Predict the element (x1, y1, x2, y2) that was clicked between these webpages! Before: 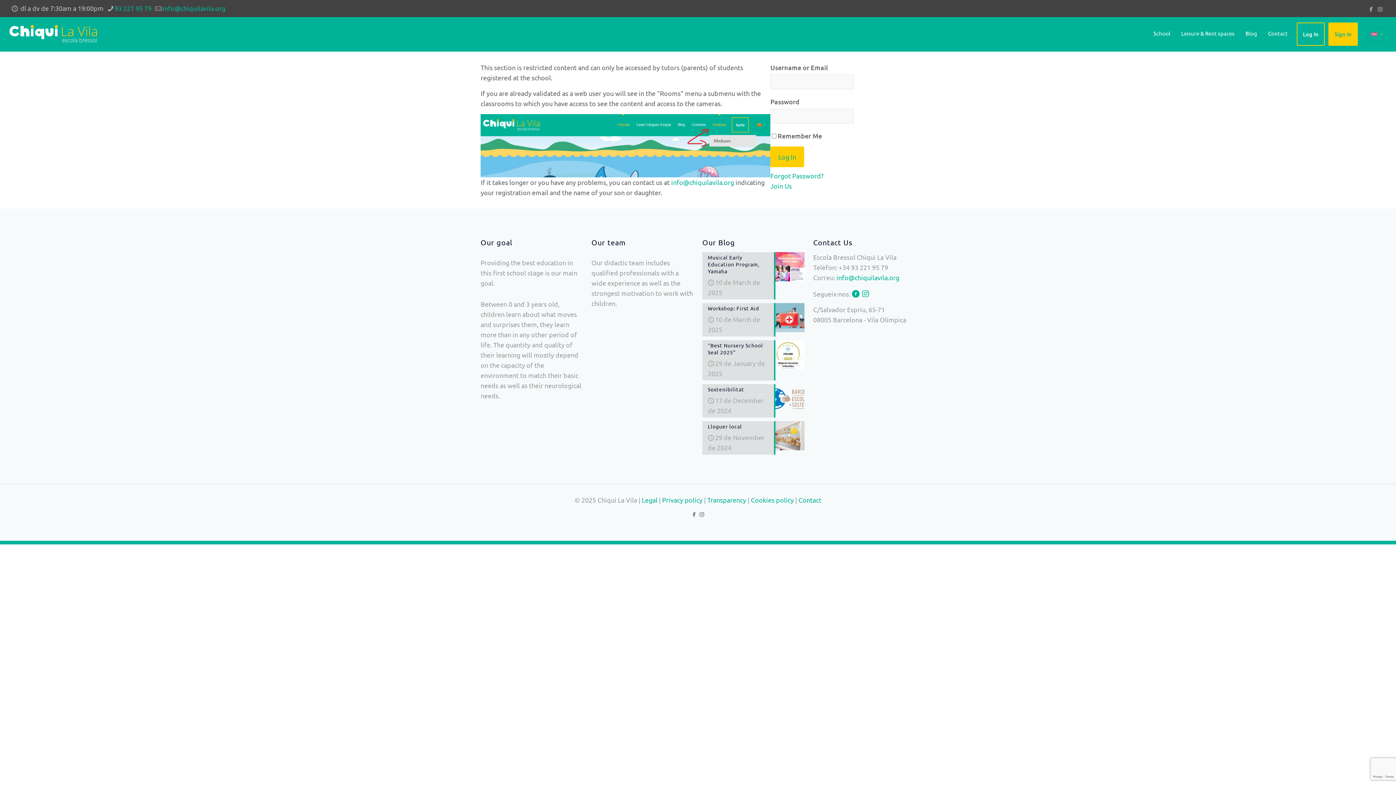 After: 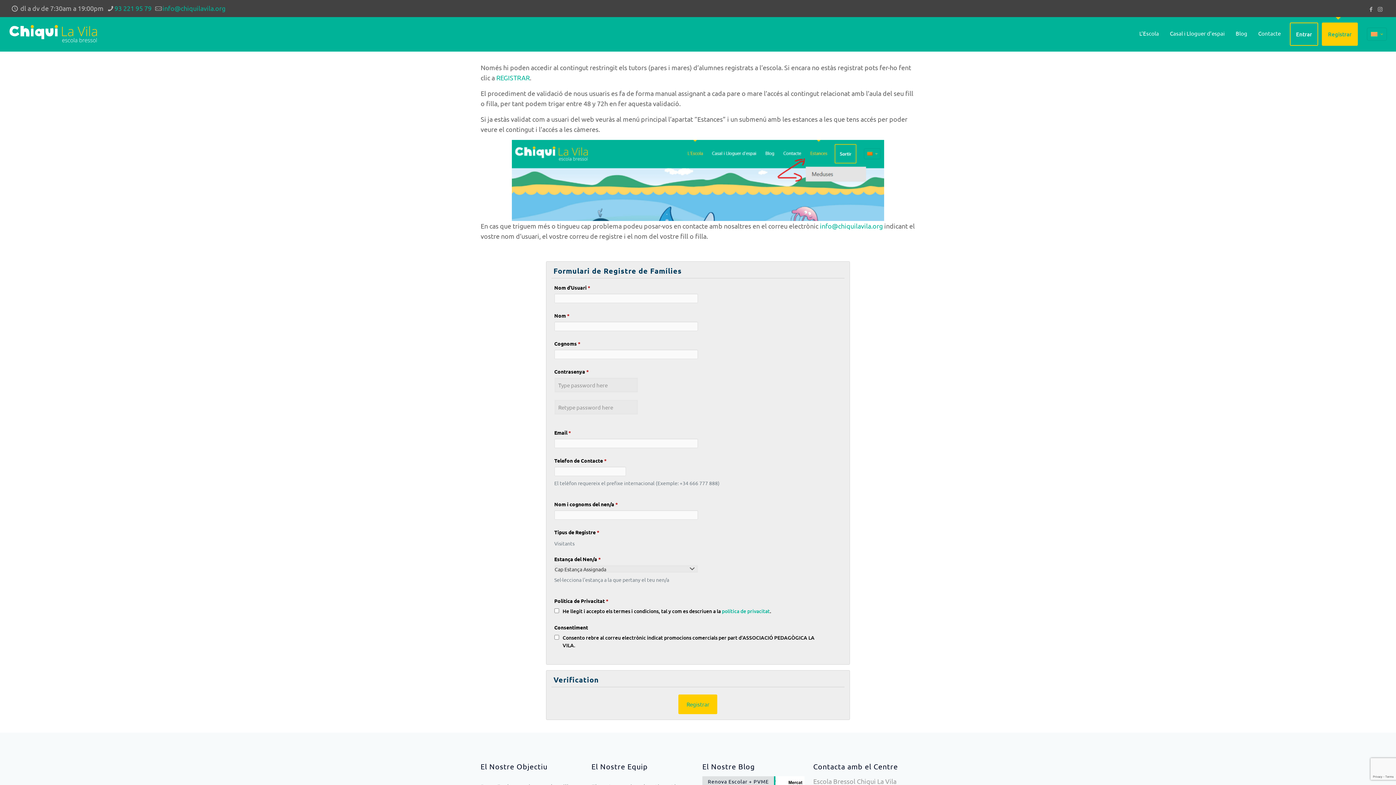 Action: bbox: (1325, 17, 1358, 51) label: Sign In